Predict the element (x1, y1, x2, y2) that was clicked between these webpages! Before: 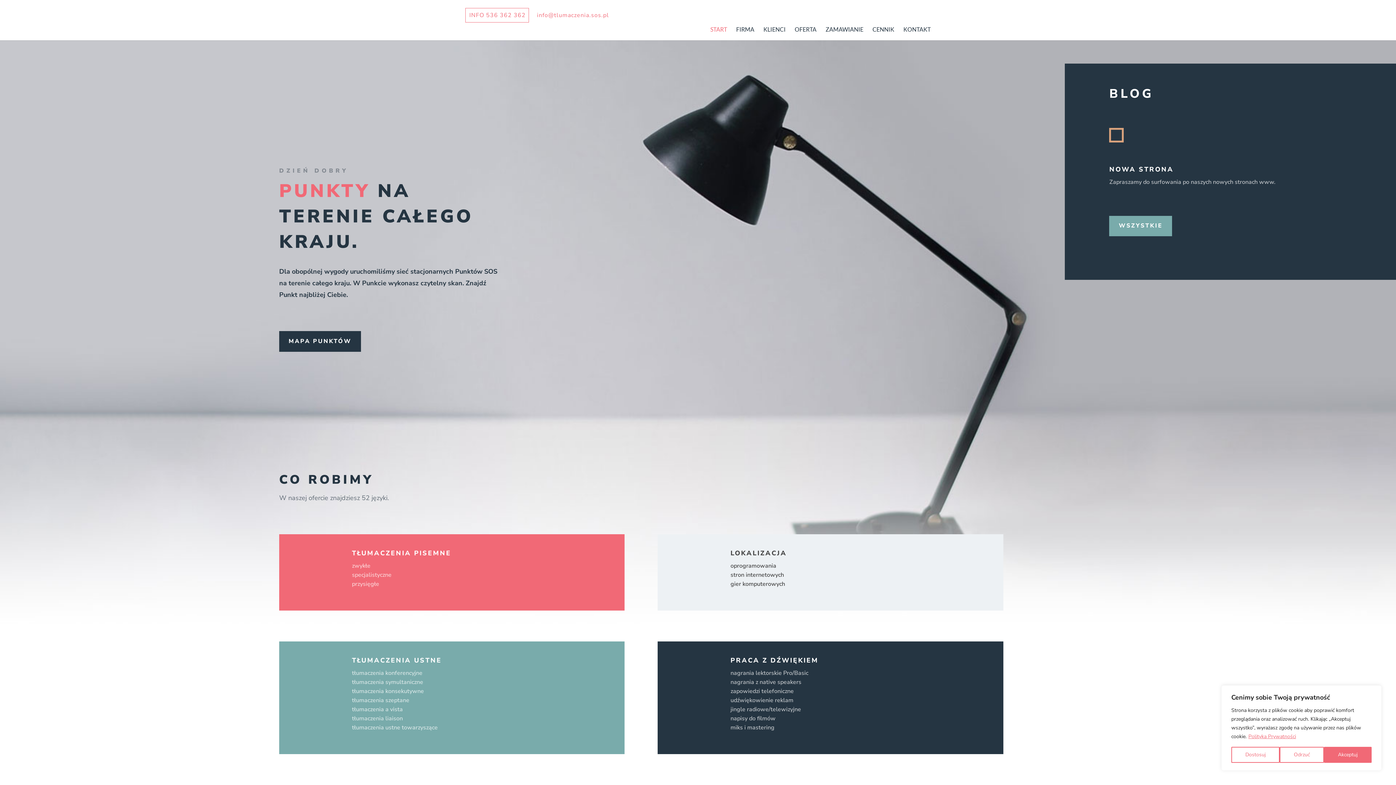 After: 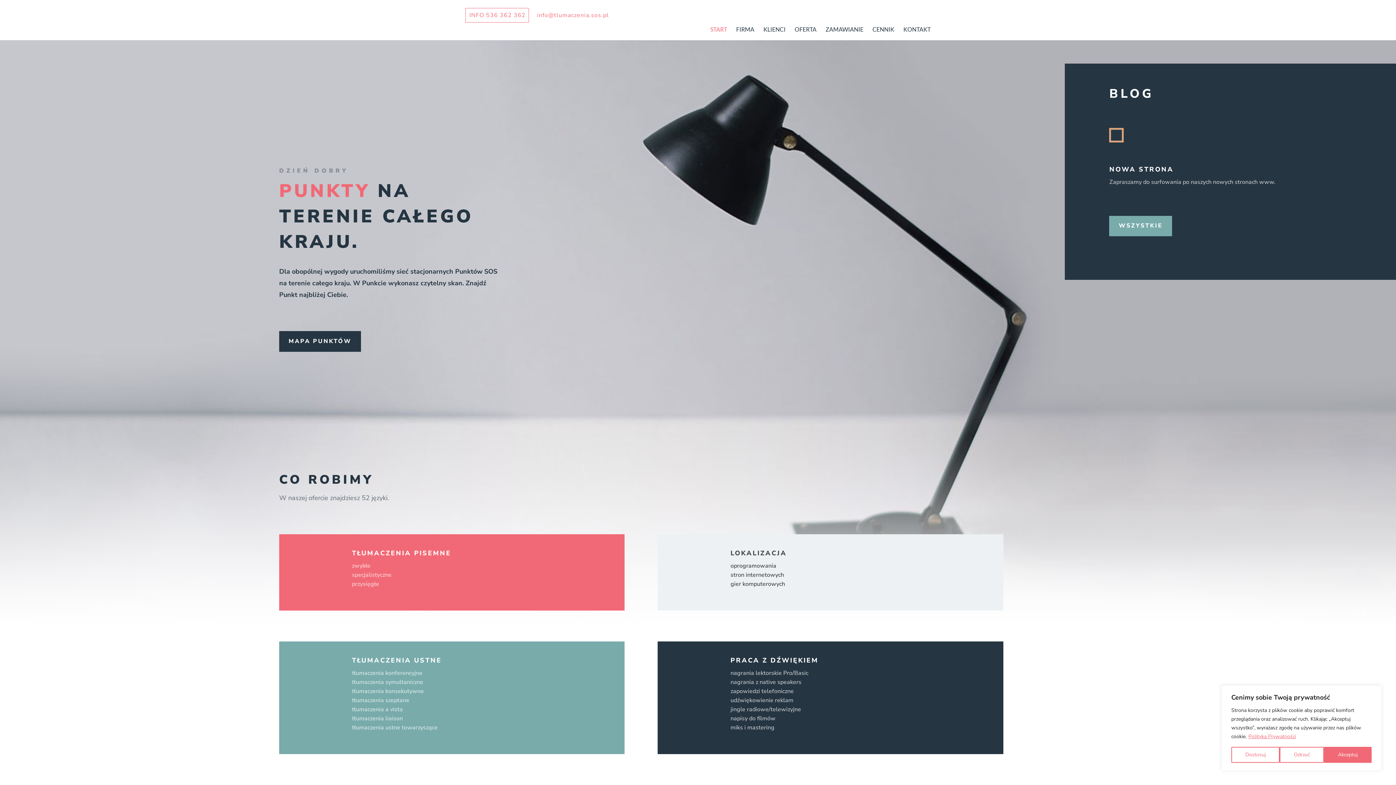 Action: bbox: (710, 26, 727, 40) label: START